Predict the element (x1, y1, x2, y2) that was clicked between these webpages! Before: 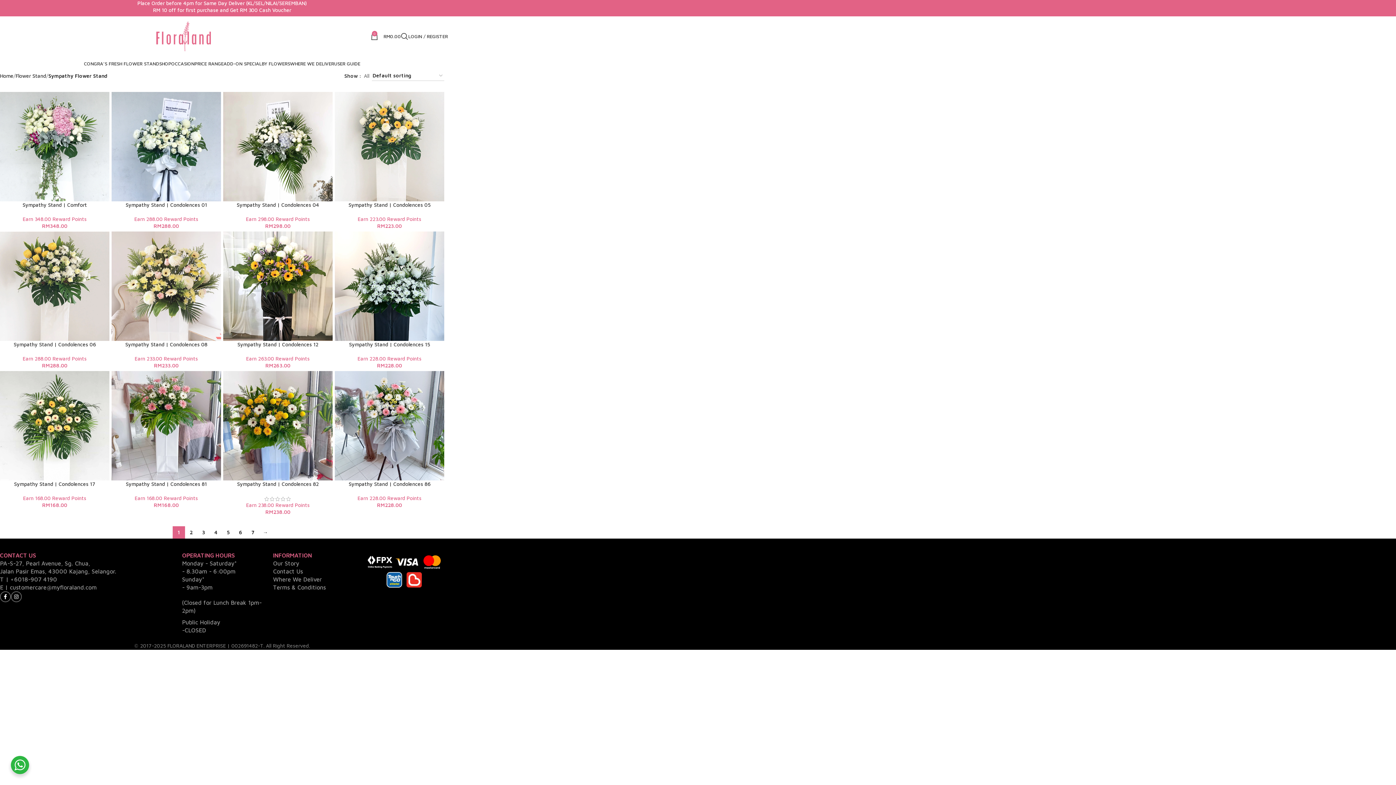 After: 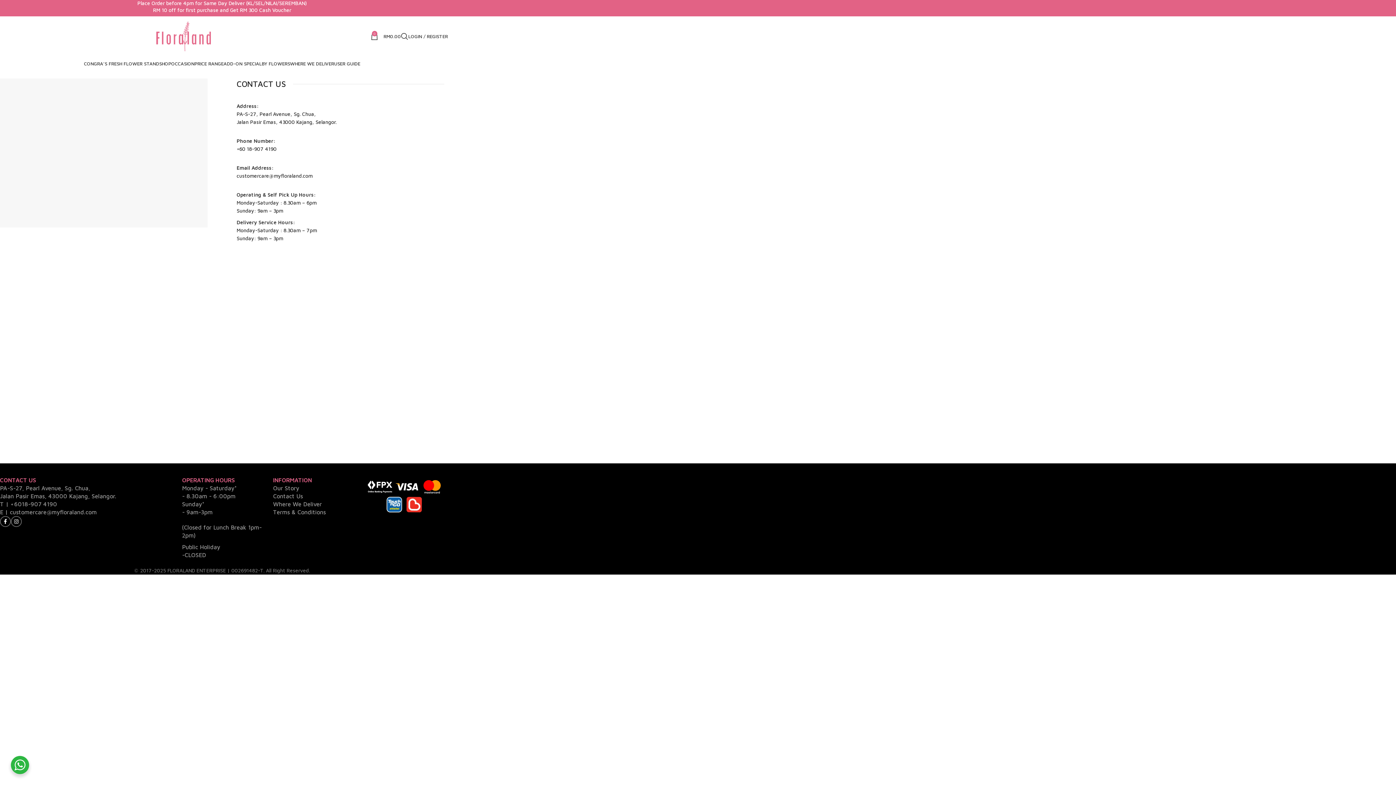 Action: bbox: (273, 568, 302, 574) label: Contact Us